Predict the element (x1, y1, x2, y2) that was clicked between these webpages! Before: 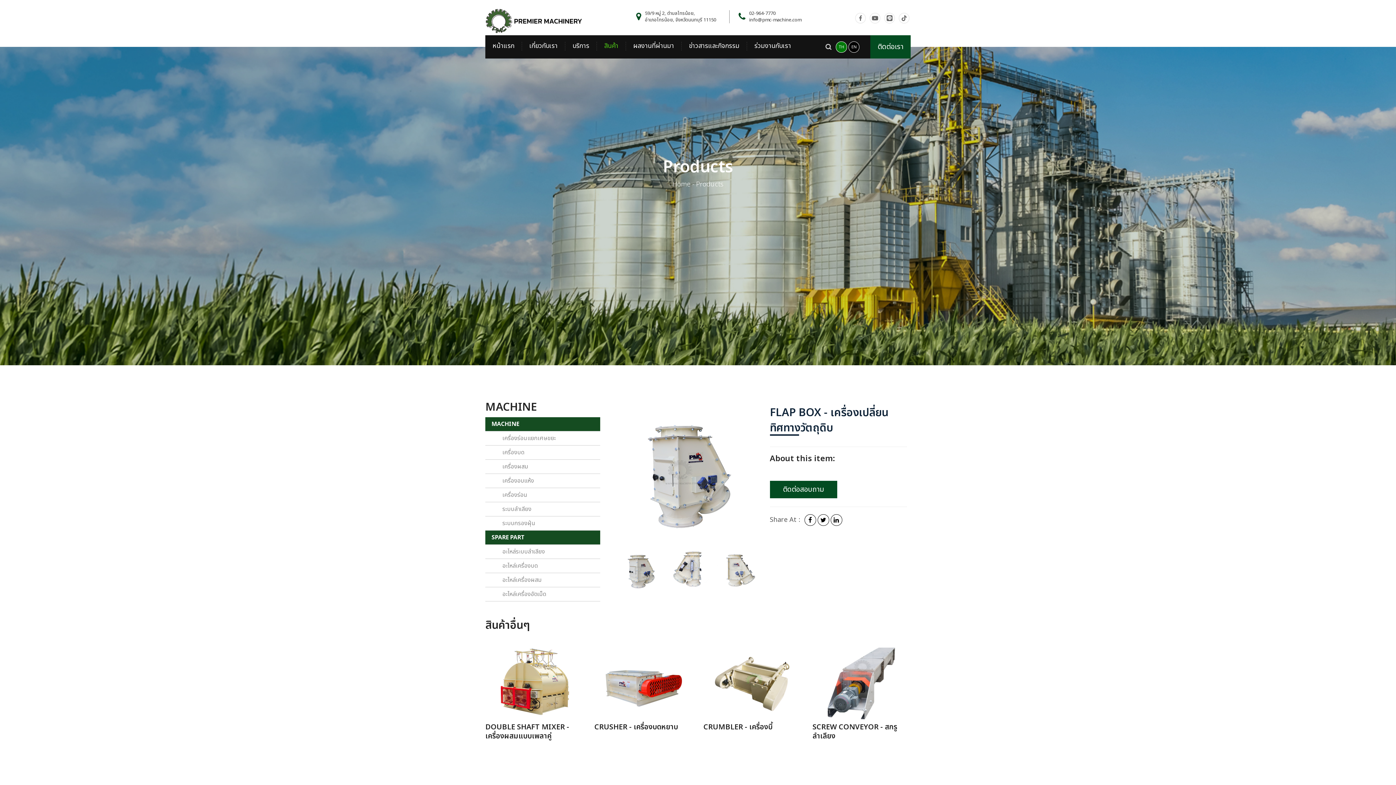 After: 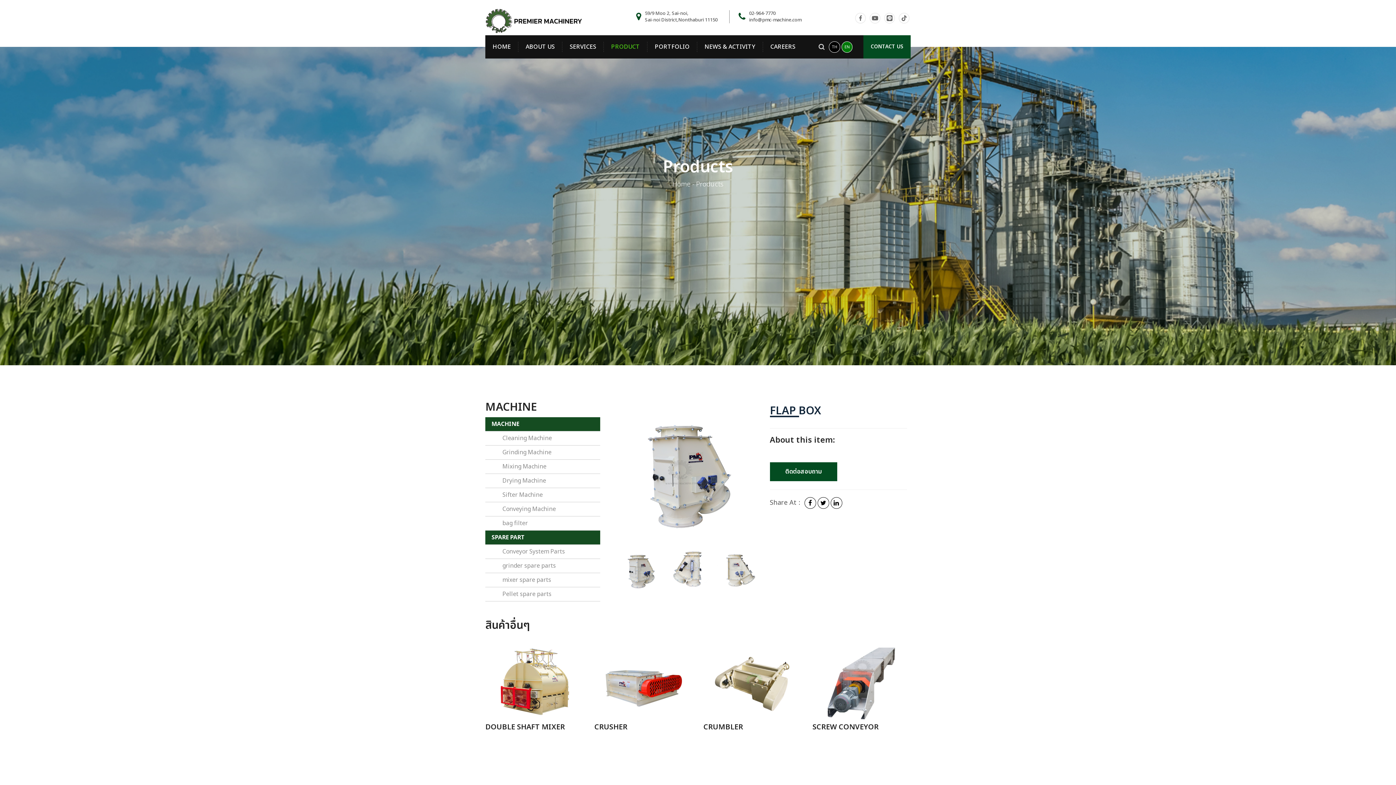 Action: label: EN bbox: (848, 41, 859, 52)